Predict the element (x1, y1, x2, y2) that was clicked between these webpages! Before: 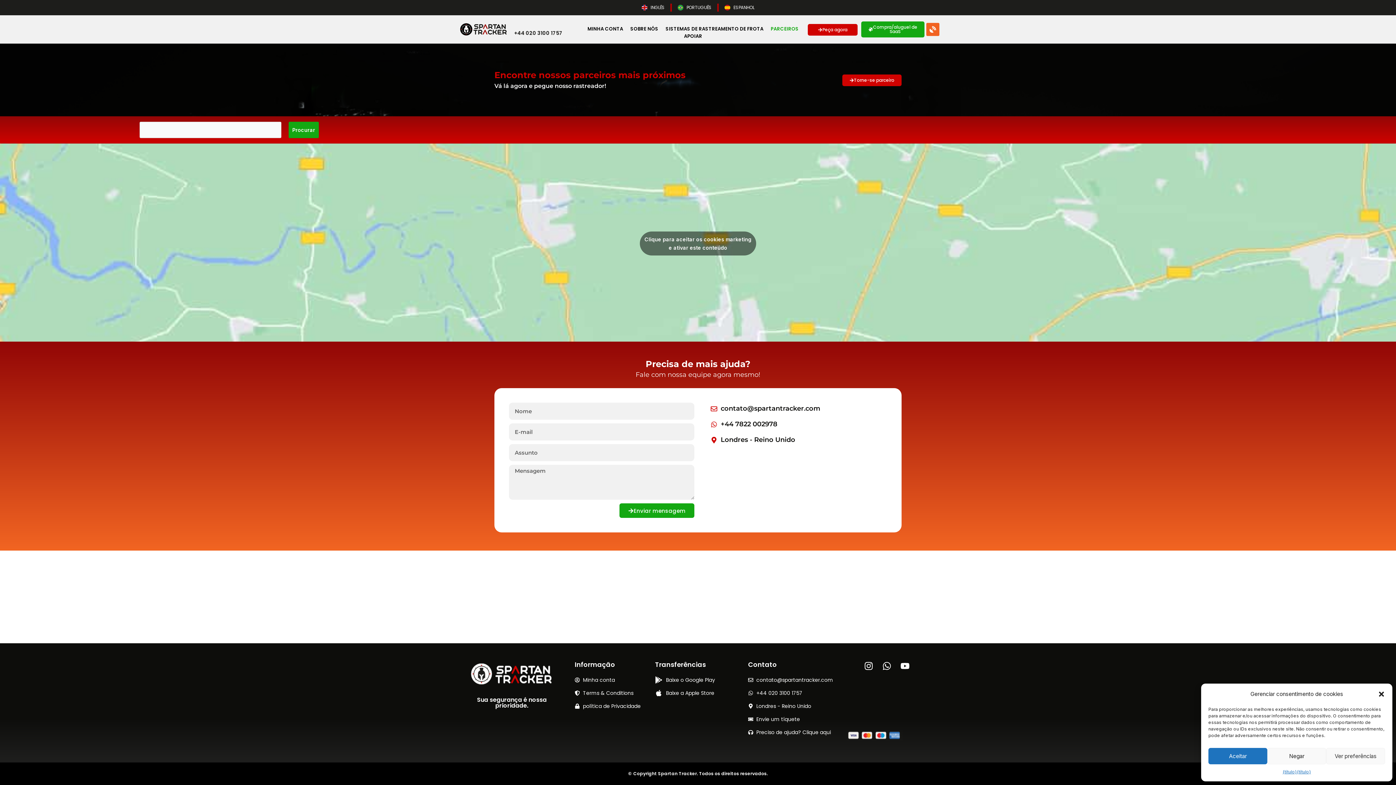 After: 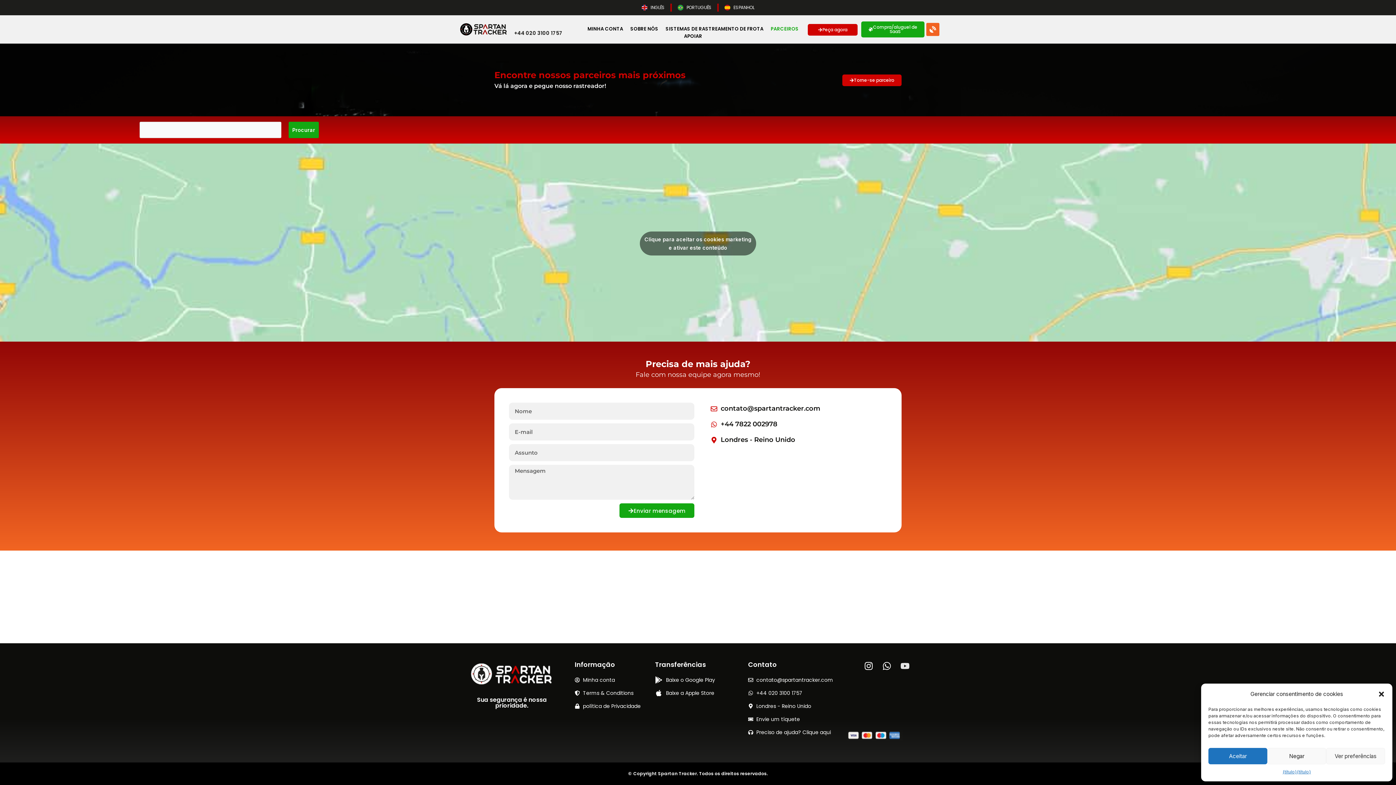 Action: label: YouTube bbox: (900, 661, 909, 670)